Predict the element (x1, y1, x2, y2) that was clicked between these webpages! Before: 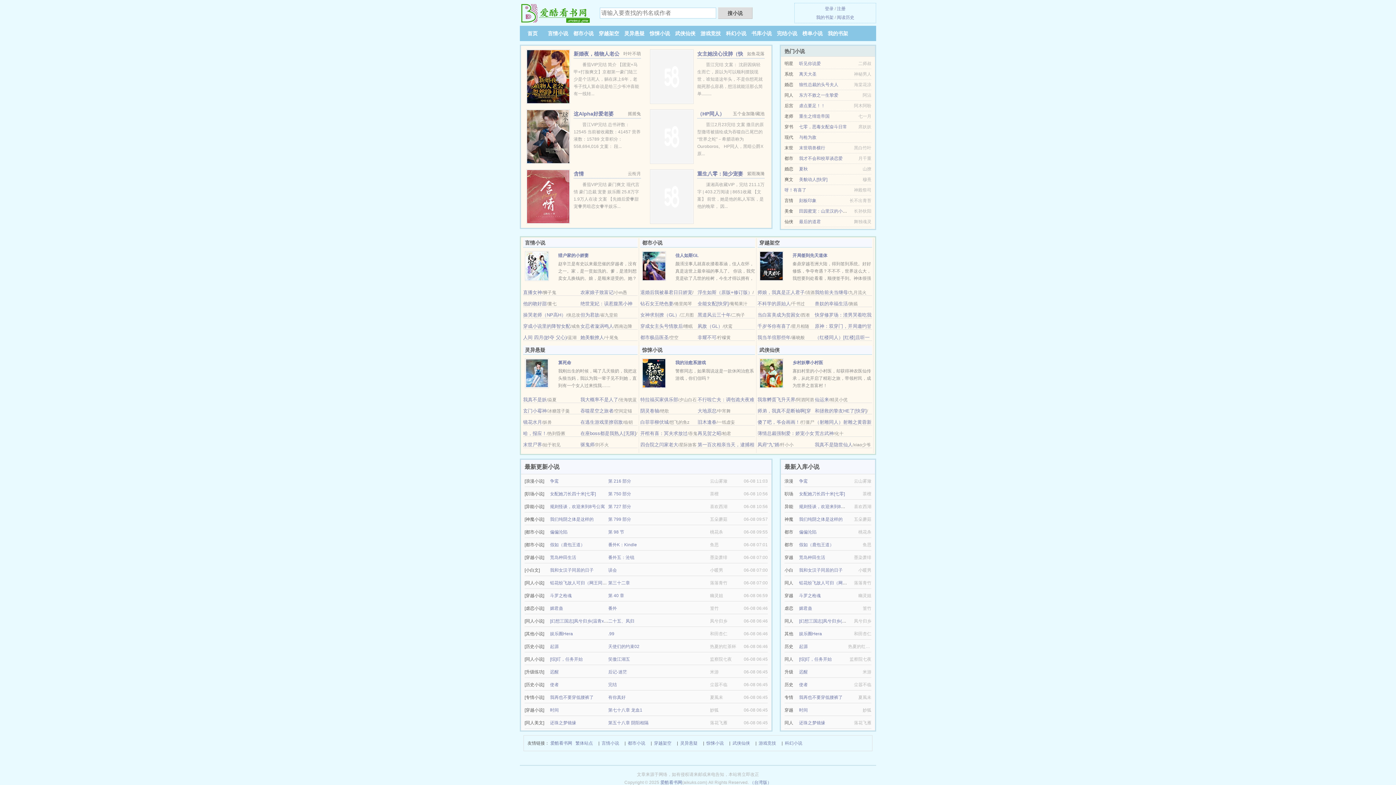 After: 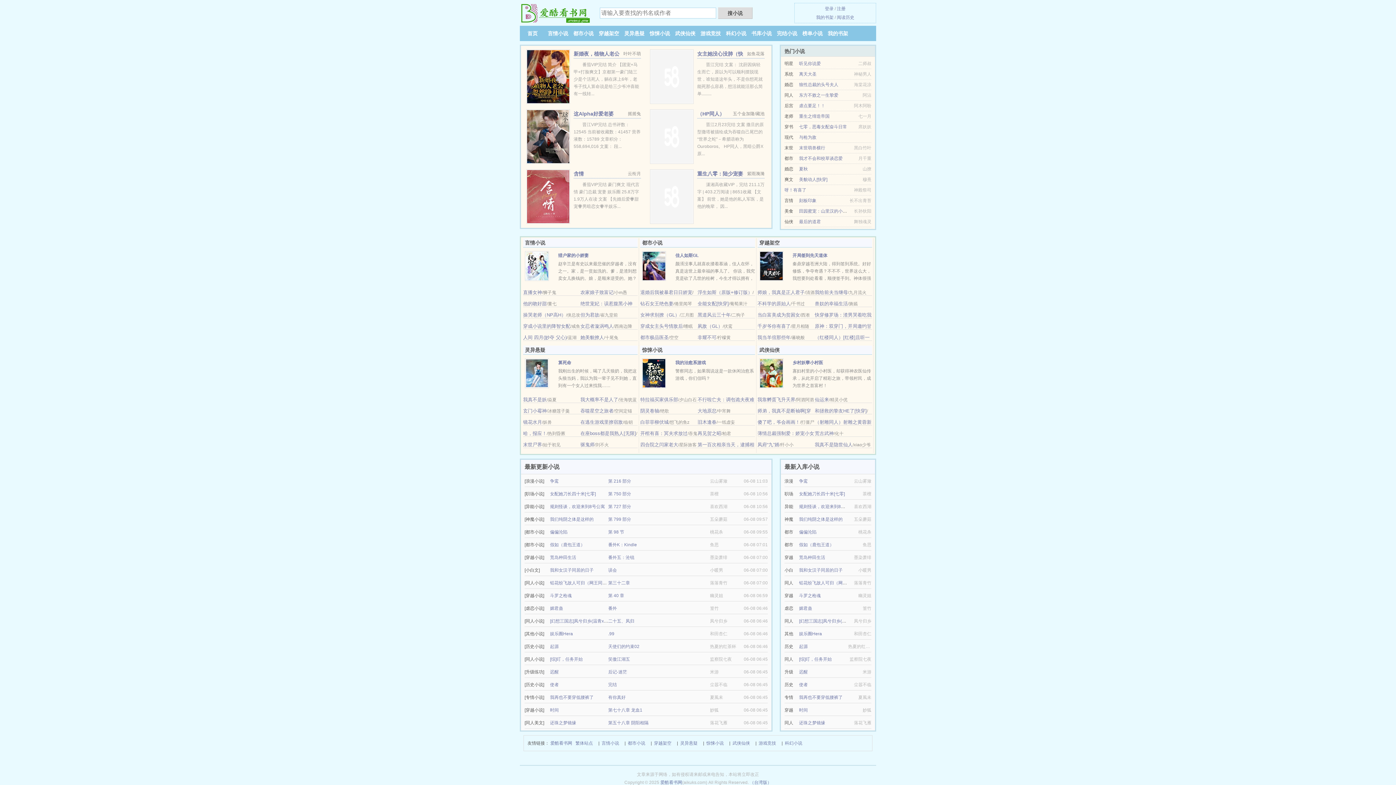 Action: label: 都市小说 bbox: (628, 739, 645, 747)